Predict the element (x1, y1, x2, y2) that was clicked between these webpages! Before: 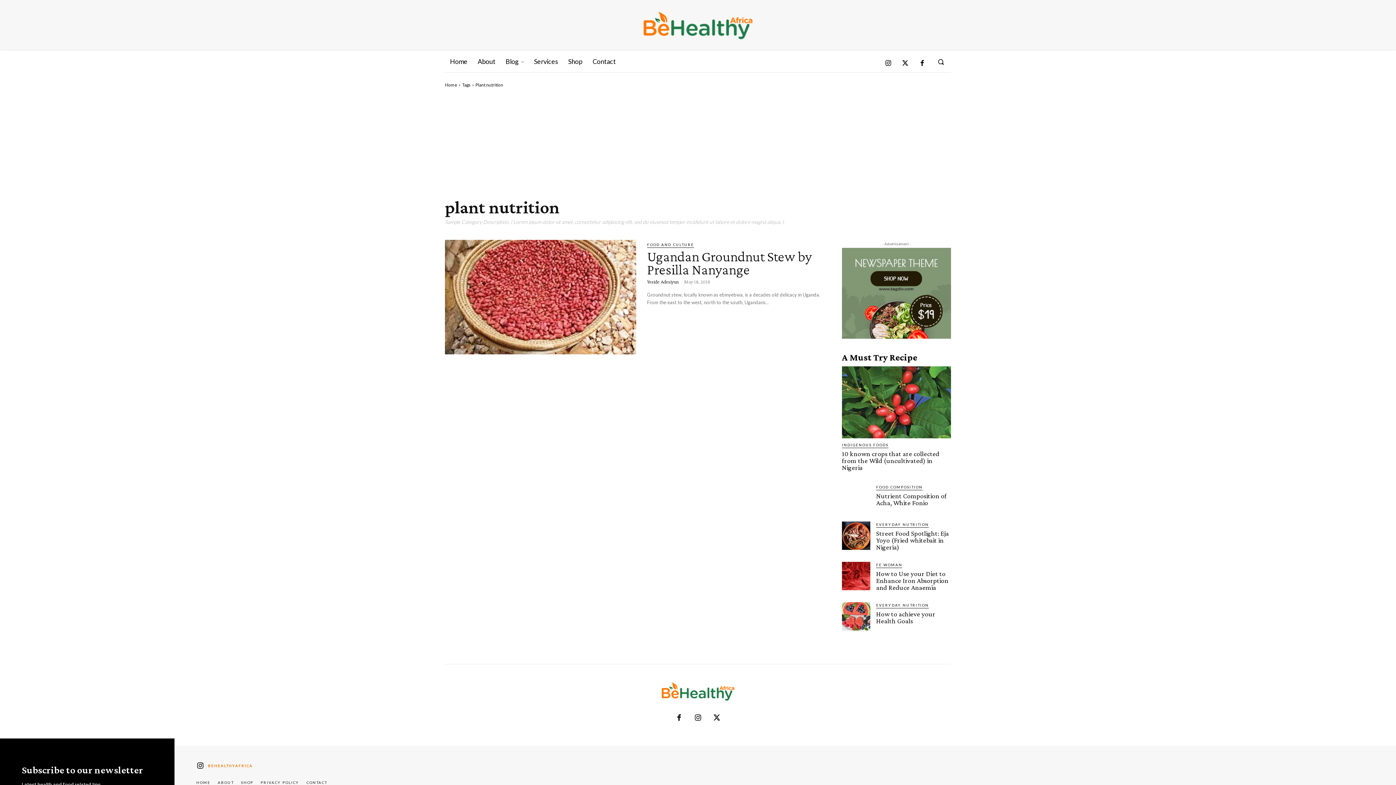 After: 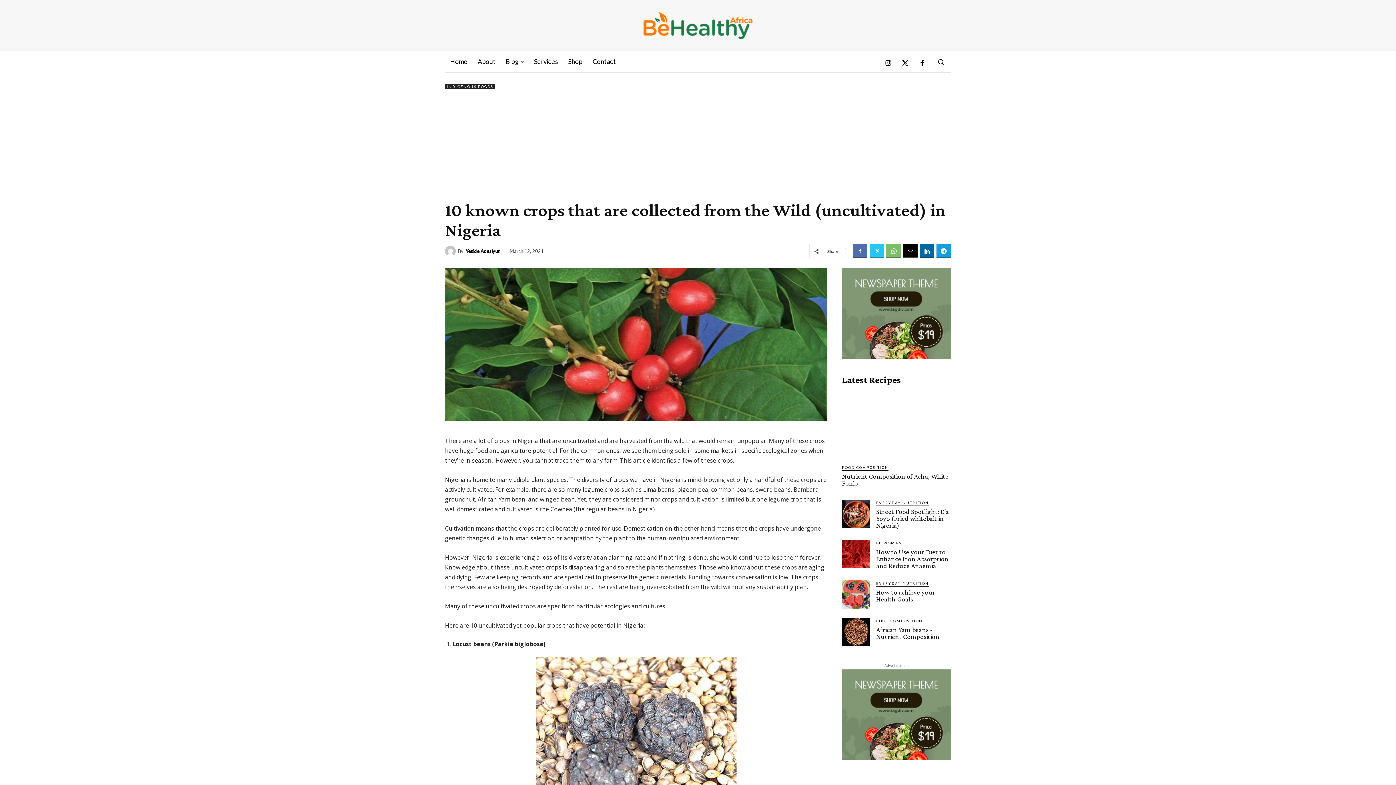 Action: bbox: (842, 450, 939, 471) label: 10 known crops that are collected from the Wild (uncultivated) in Nigeria